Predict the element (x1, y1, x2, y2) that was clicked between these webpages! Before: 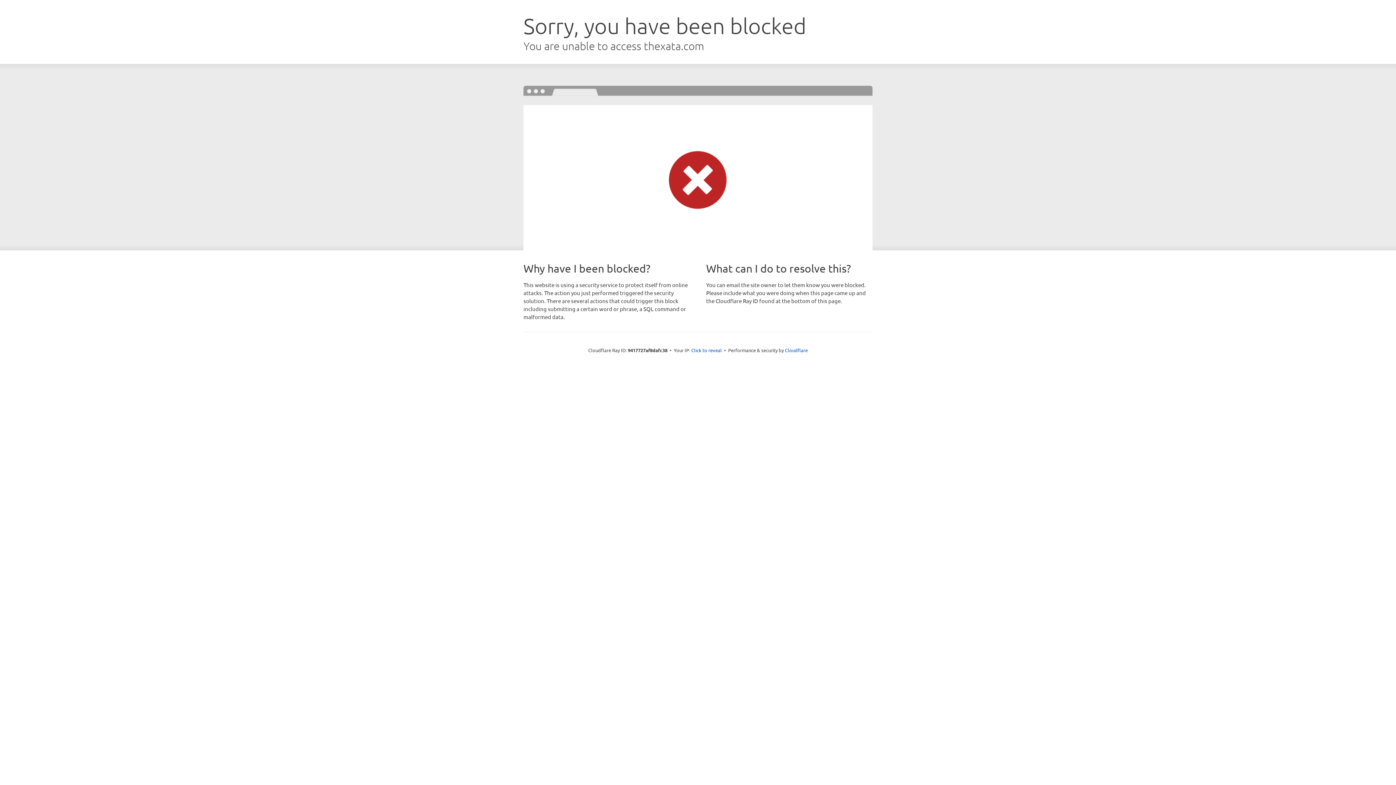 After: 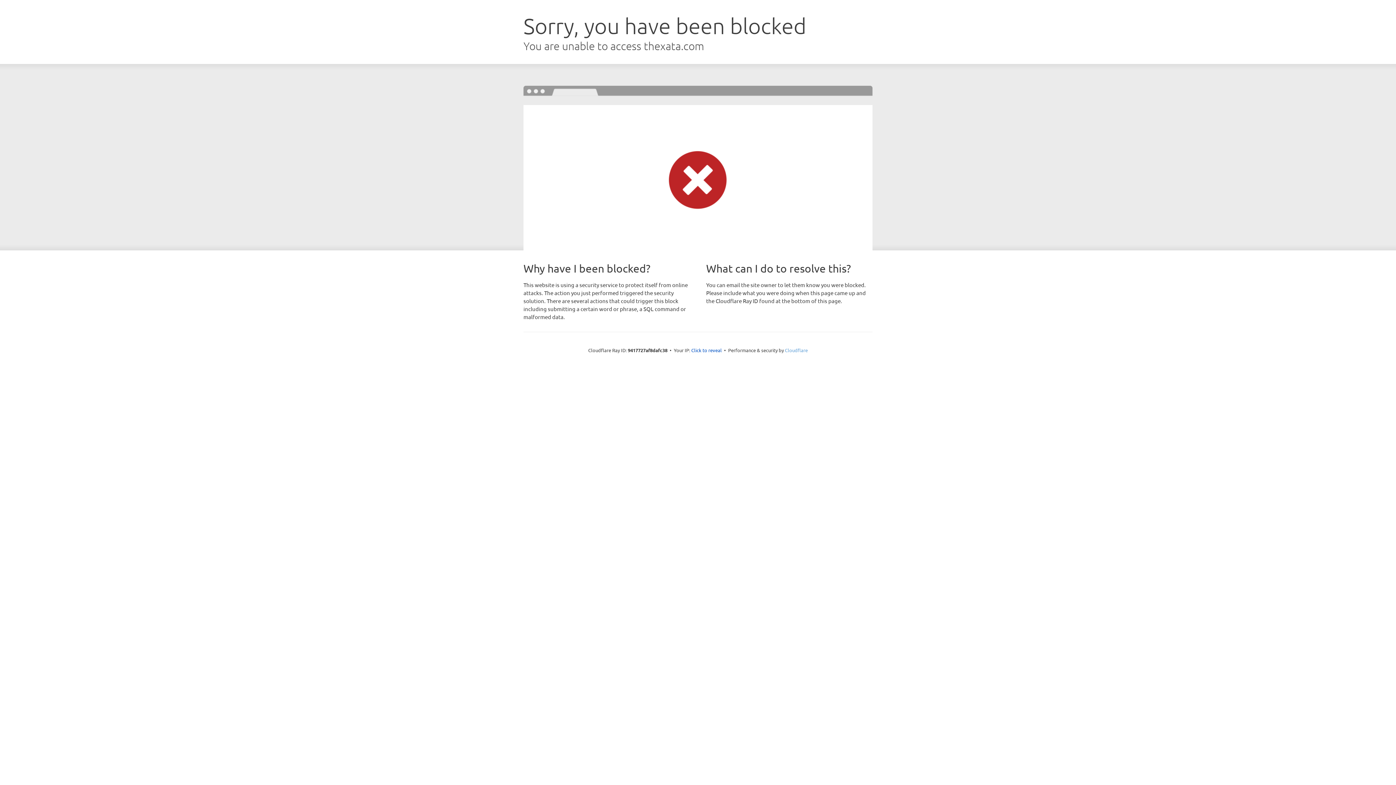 Action: label: Cloudflare bbox: (785, 347, 808, 353)